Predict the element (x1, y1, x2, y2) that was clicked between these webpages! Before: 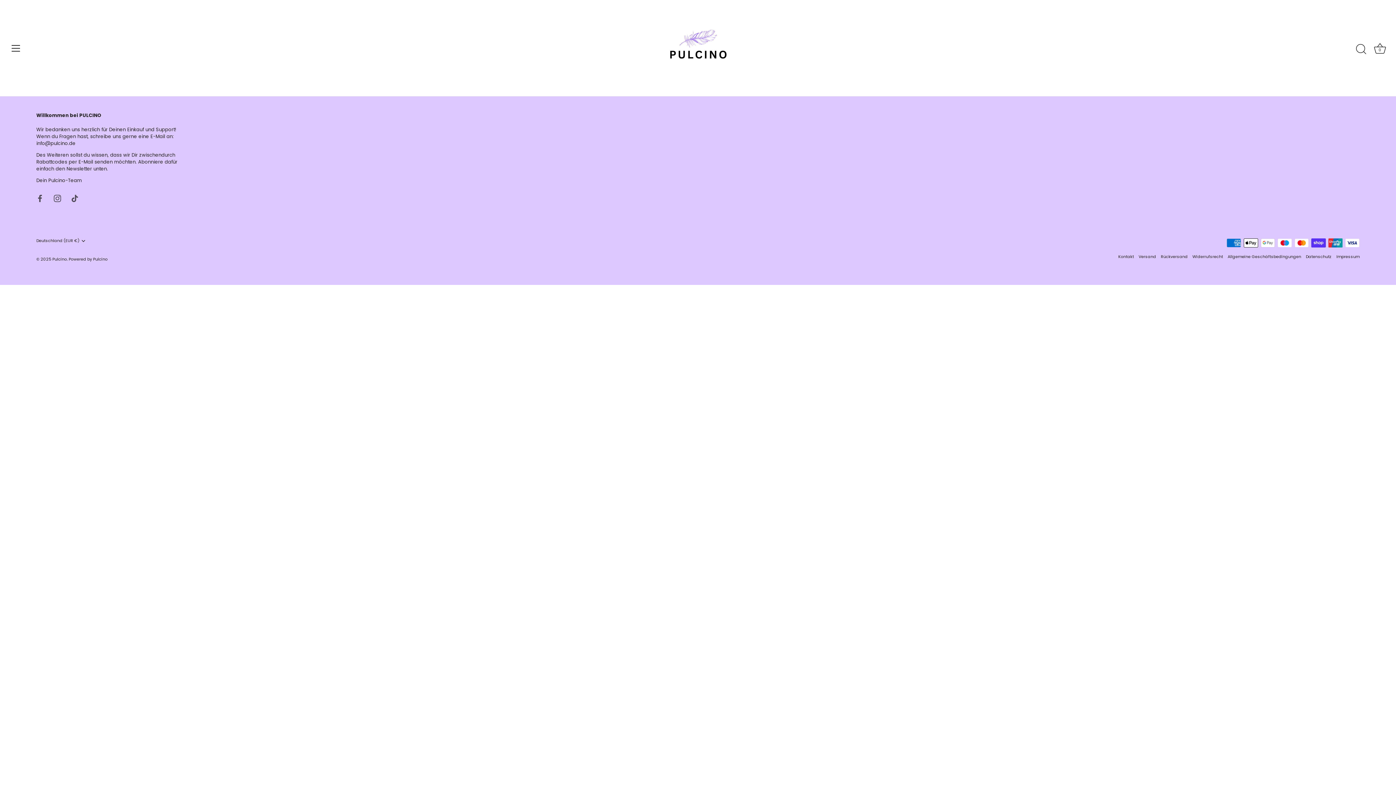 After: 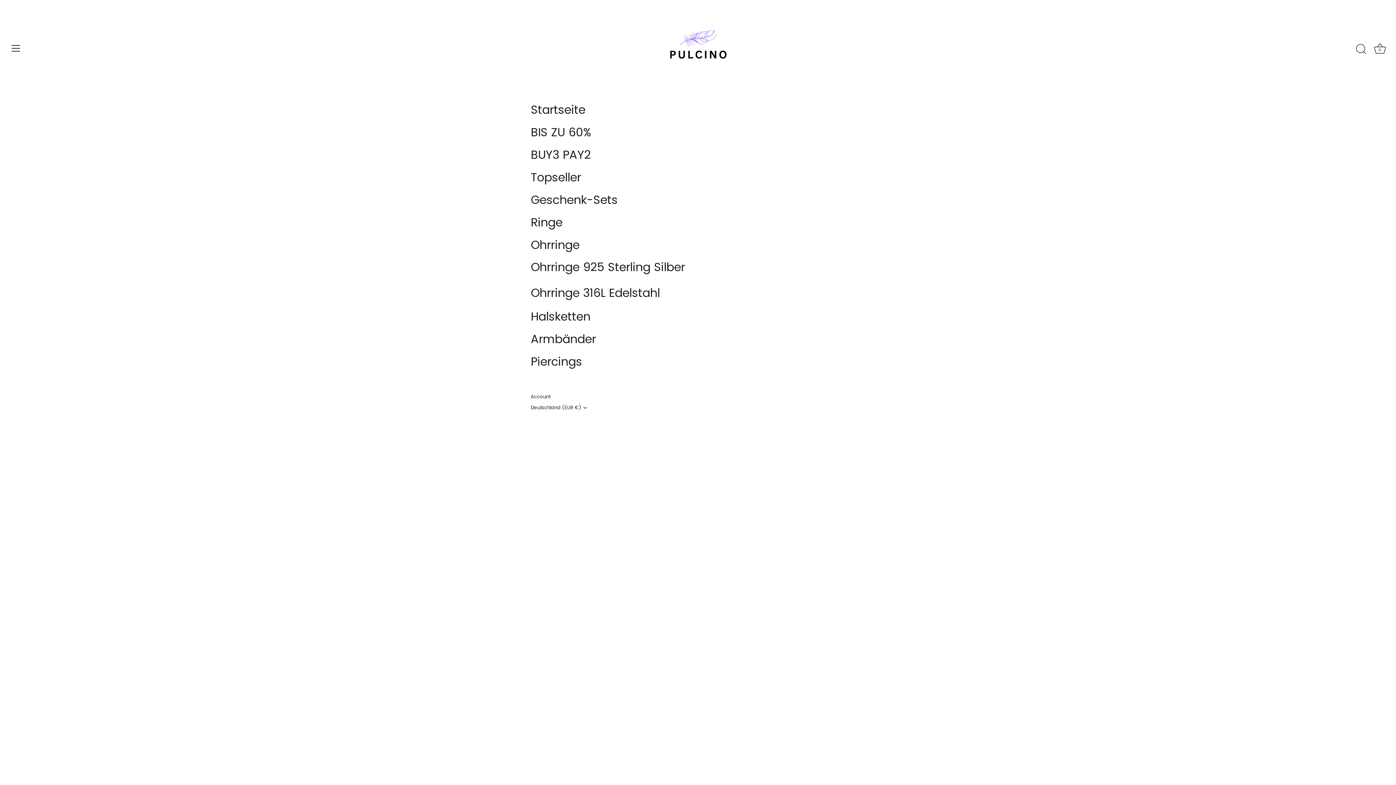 Action: label: Menü bbox: (8, 40, 24, 56)